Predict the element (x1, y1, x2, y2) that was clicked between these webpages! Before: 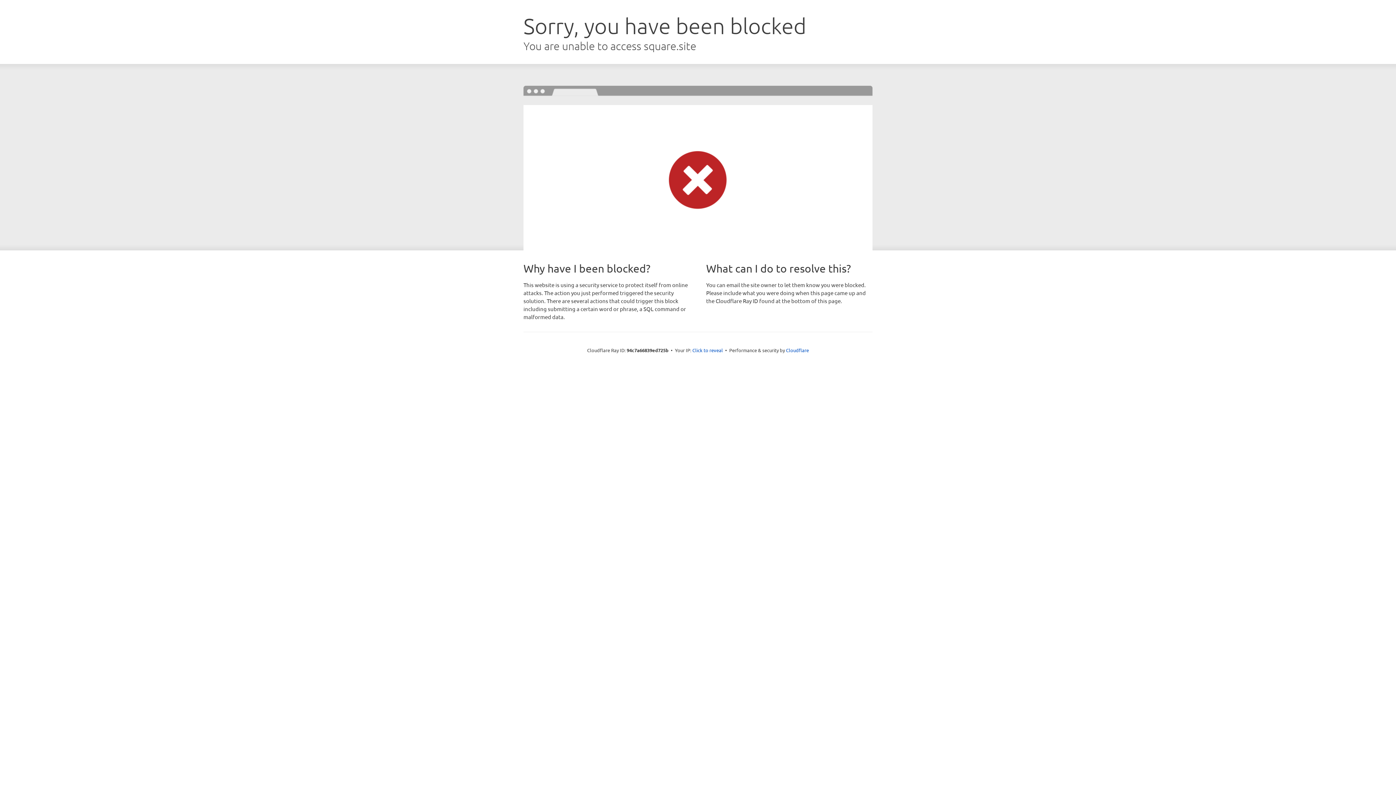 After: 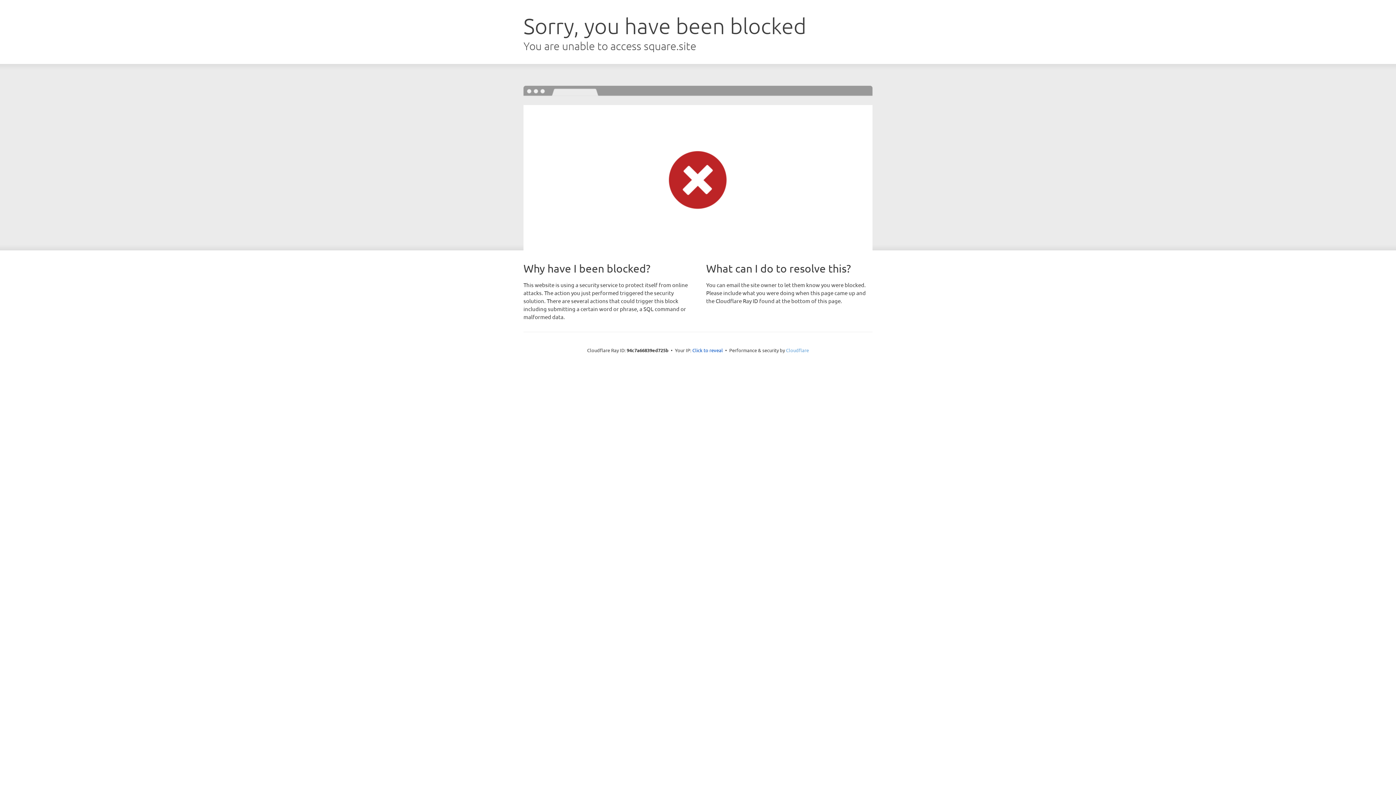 Action: label: Cloudflare bbox: (786, 347, 809, 353)